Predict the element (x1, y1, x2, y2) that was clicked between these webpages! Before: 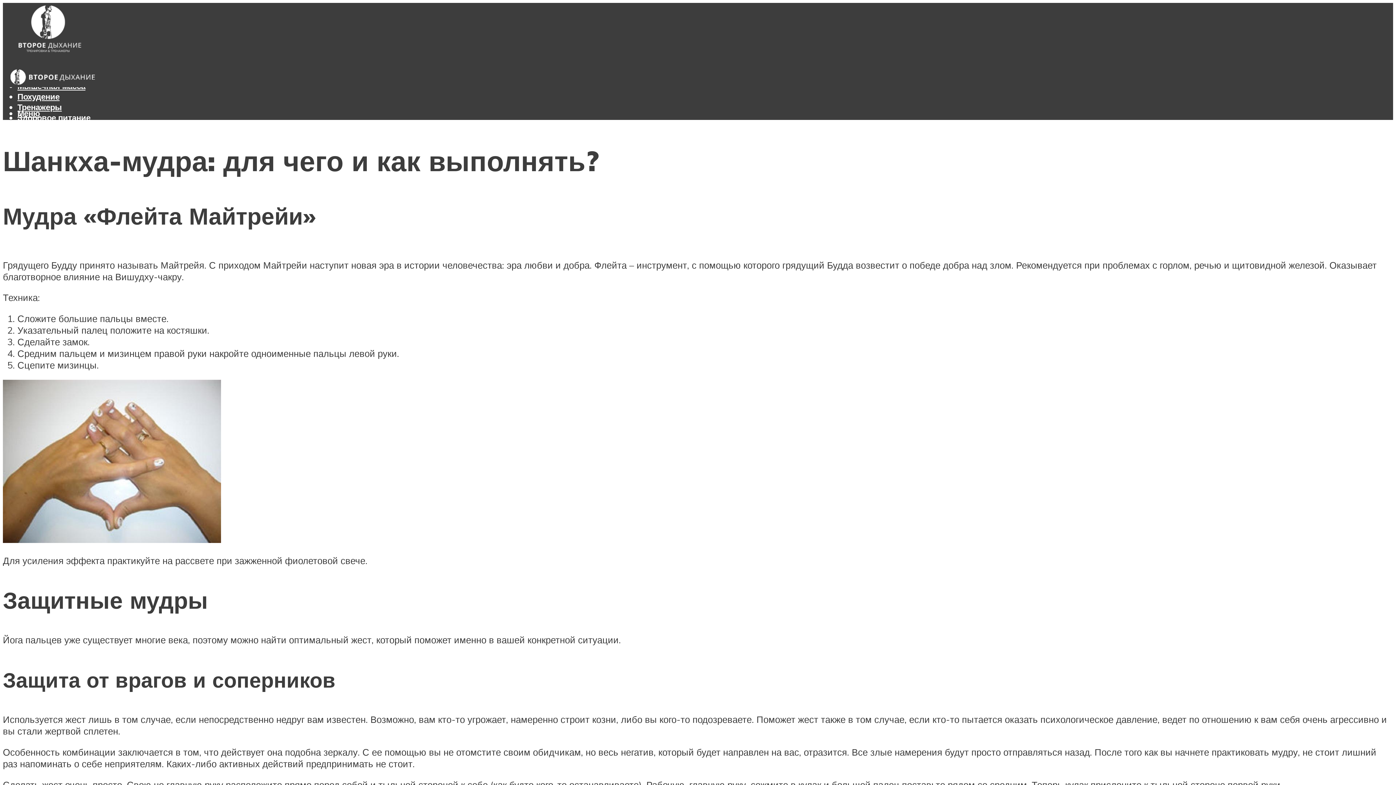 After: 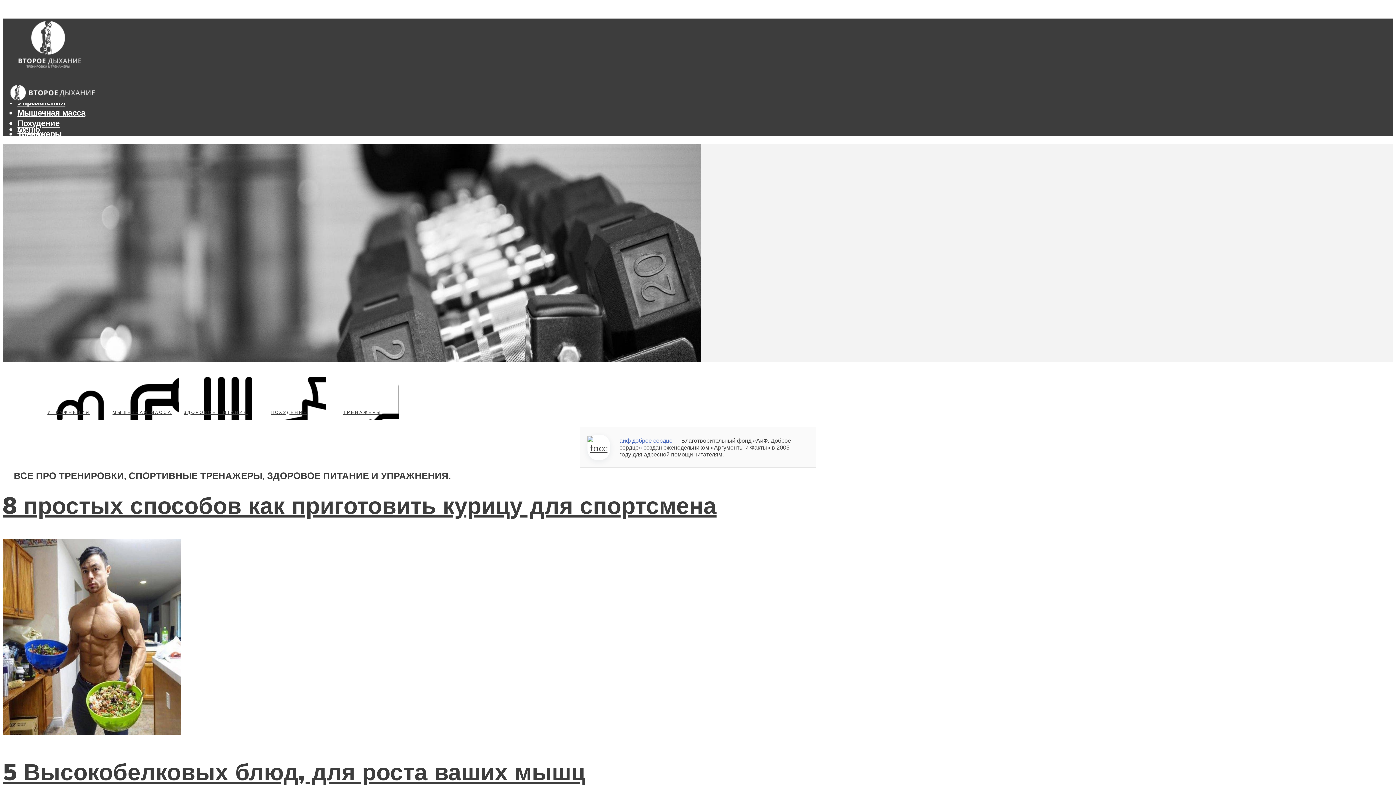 Action: bbox: (2, 59, 99, 94)